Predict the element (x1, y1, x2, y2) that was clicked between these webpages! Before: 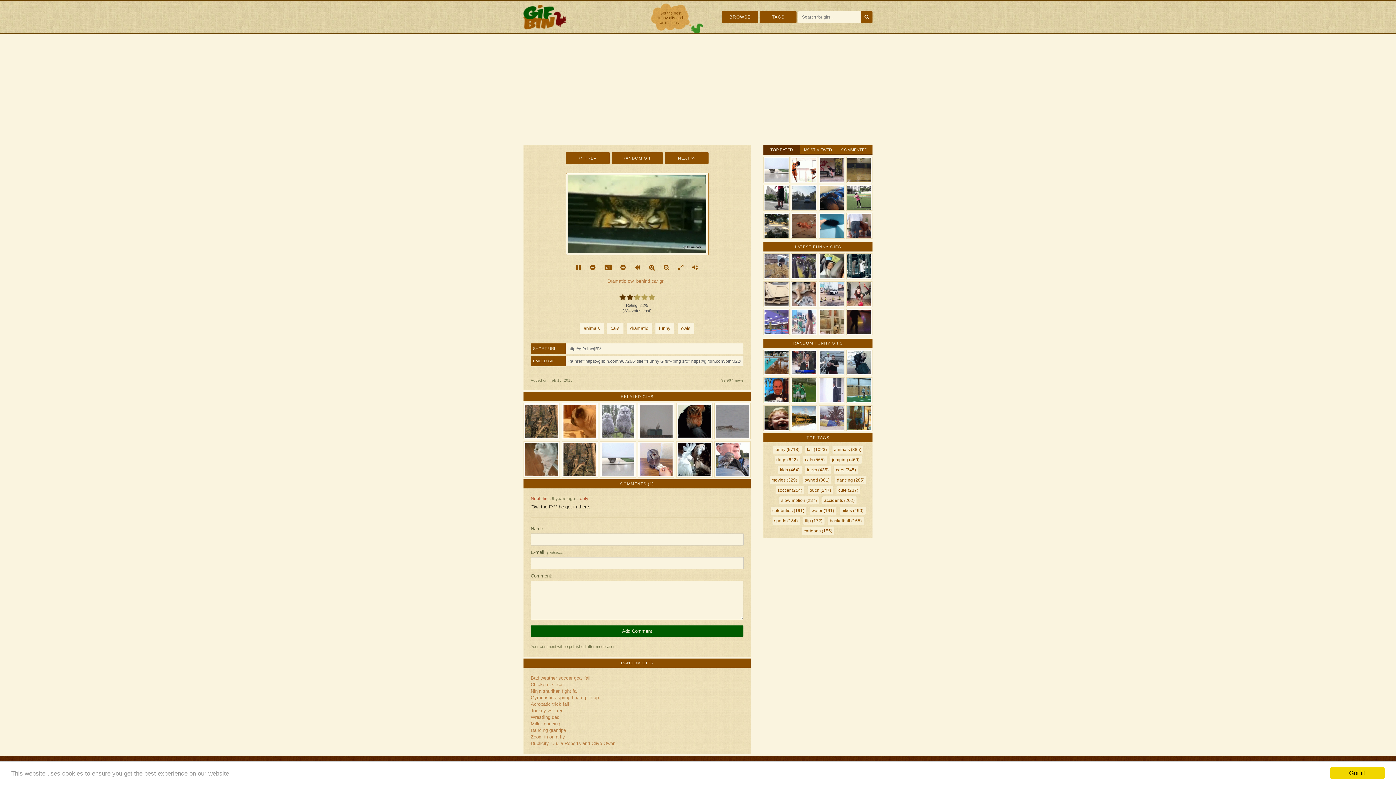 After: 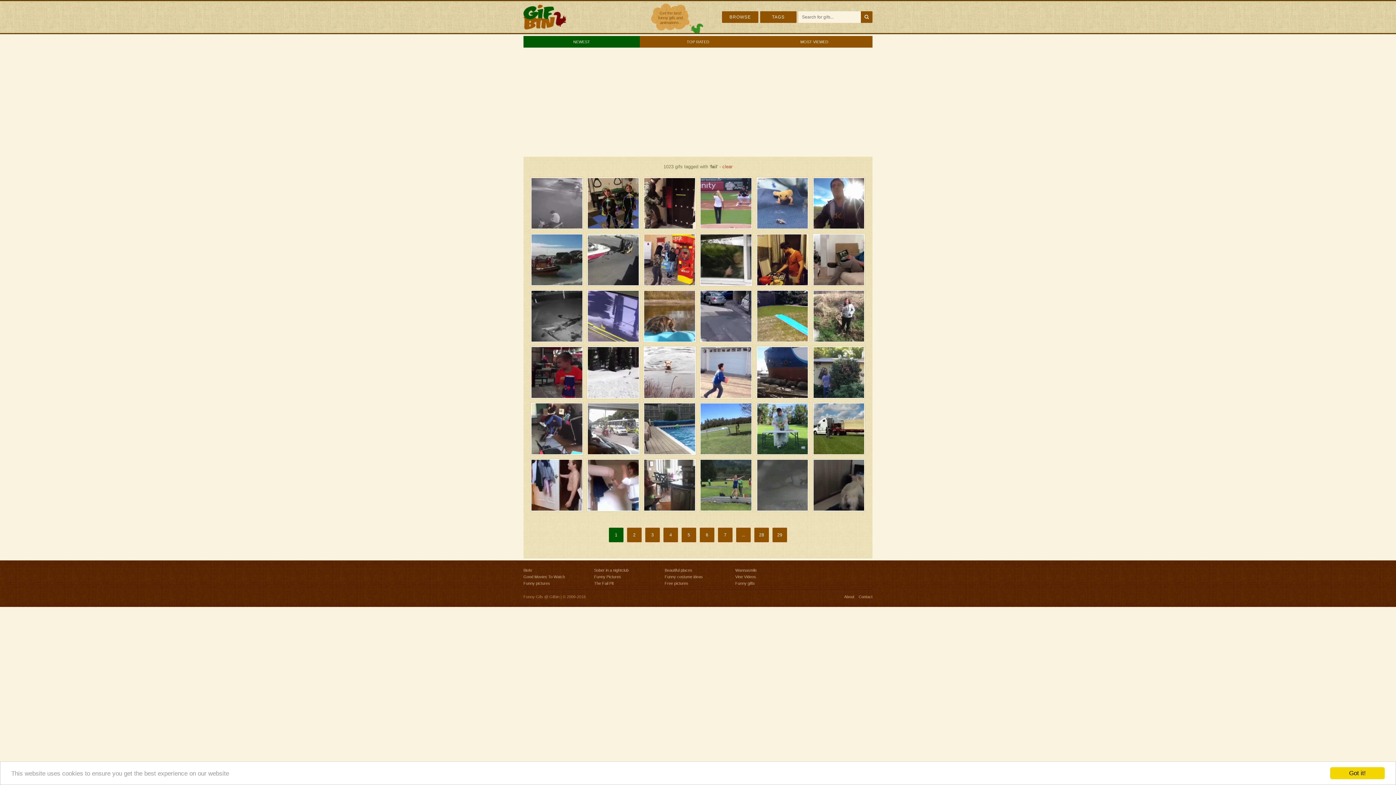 Action: label: fail (1023) bbox: (805, 445, 828, 453)